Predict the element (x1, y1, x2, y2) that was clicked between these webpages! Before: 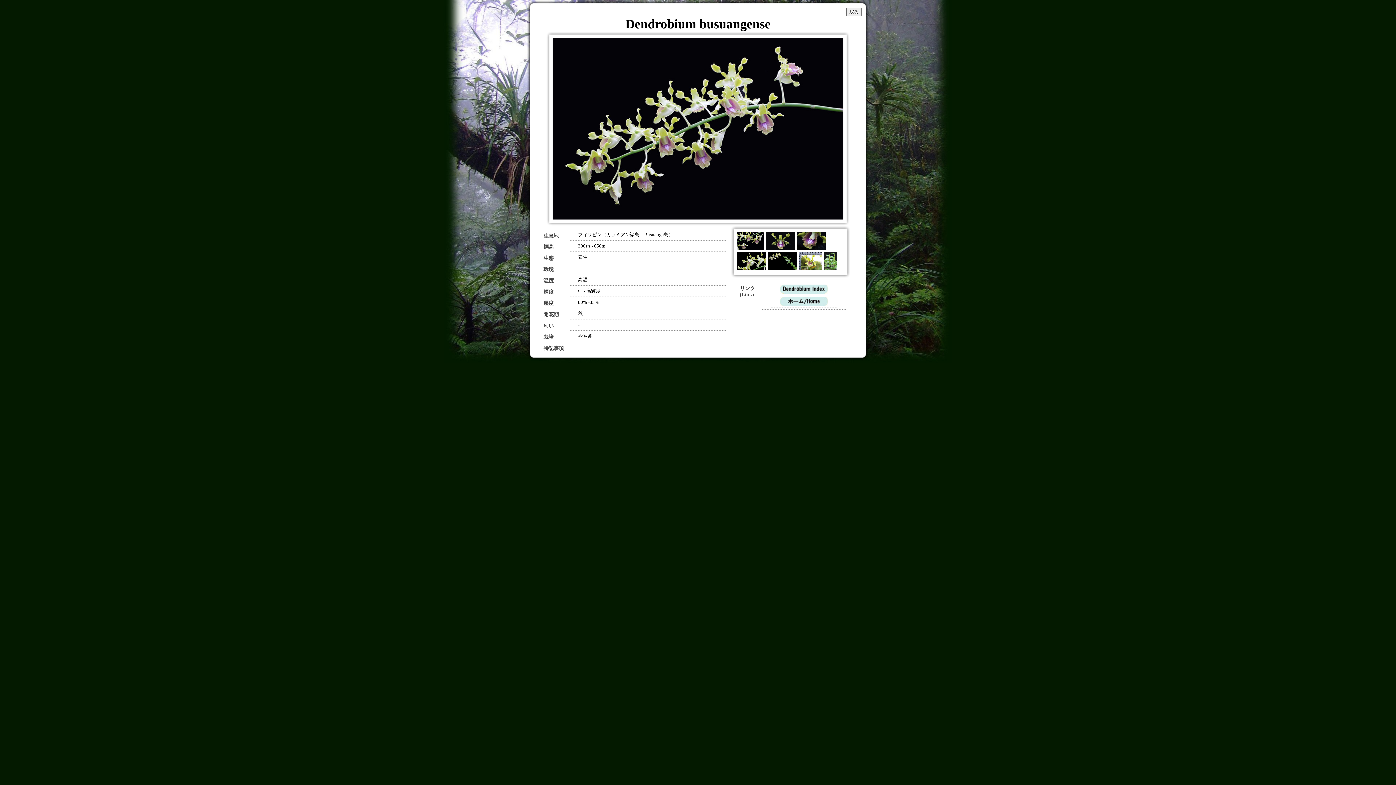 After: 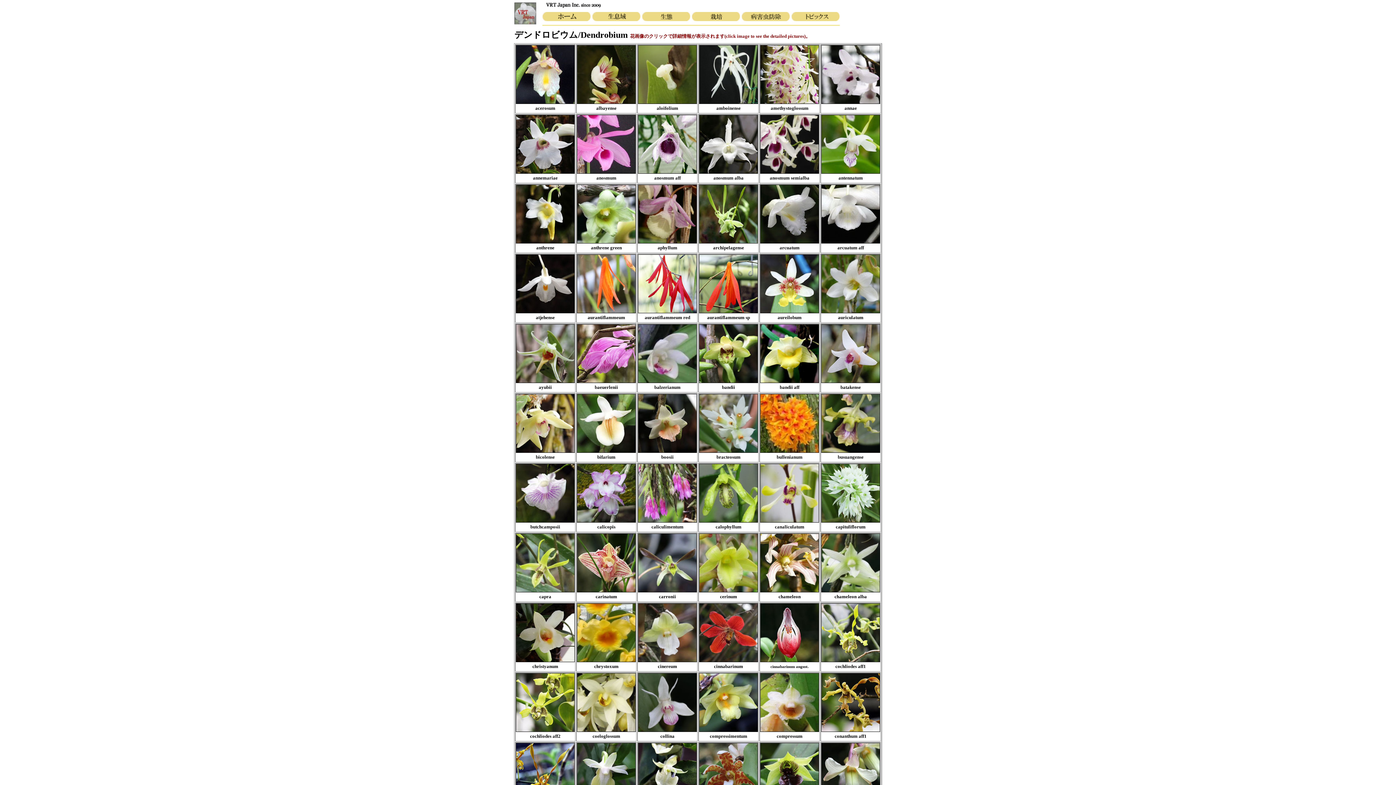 Action: bbox: (780, 289, 828, 294)